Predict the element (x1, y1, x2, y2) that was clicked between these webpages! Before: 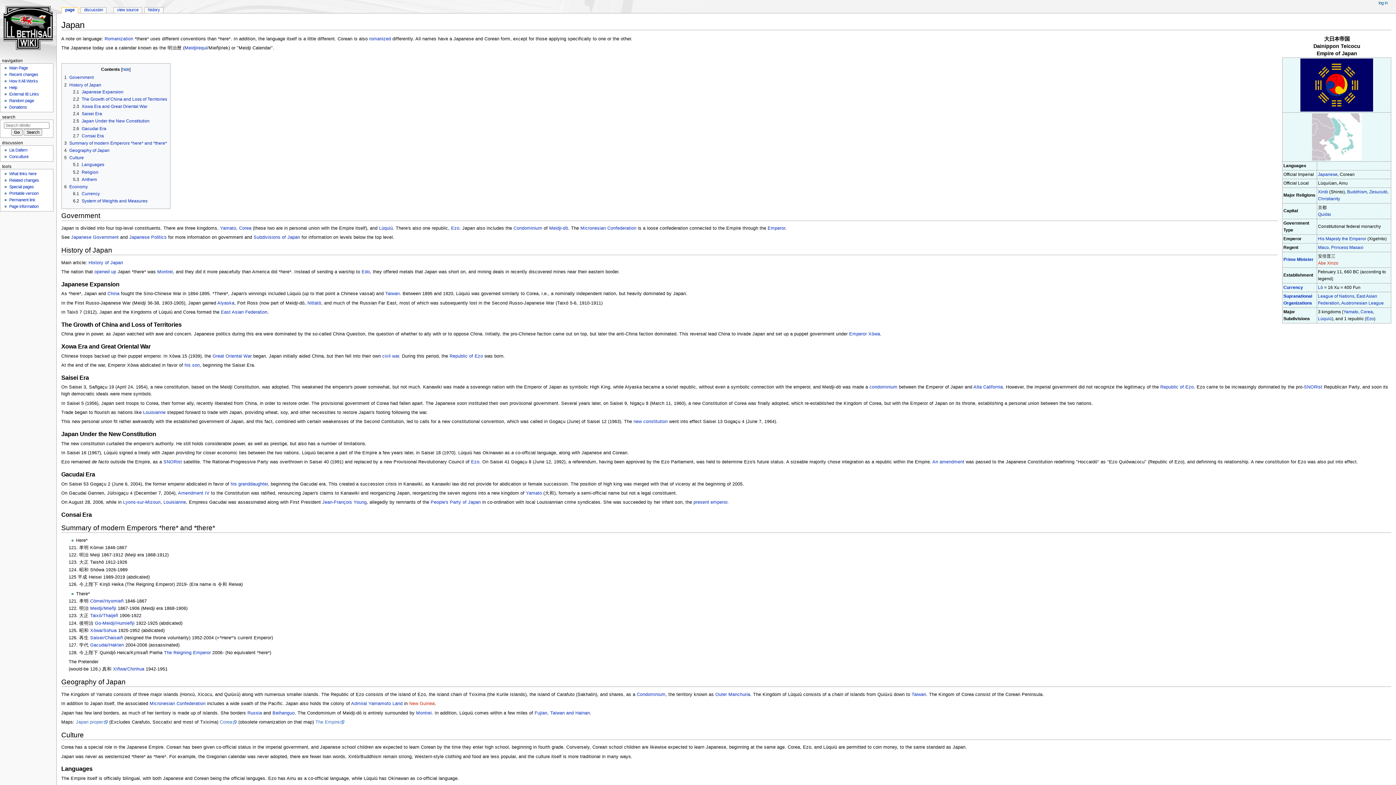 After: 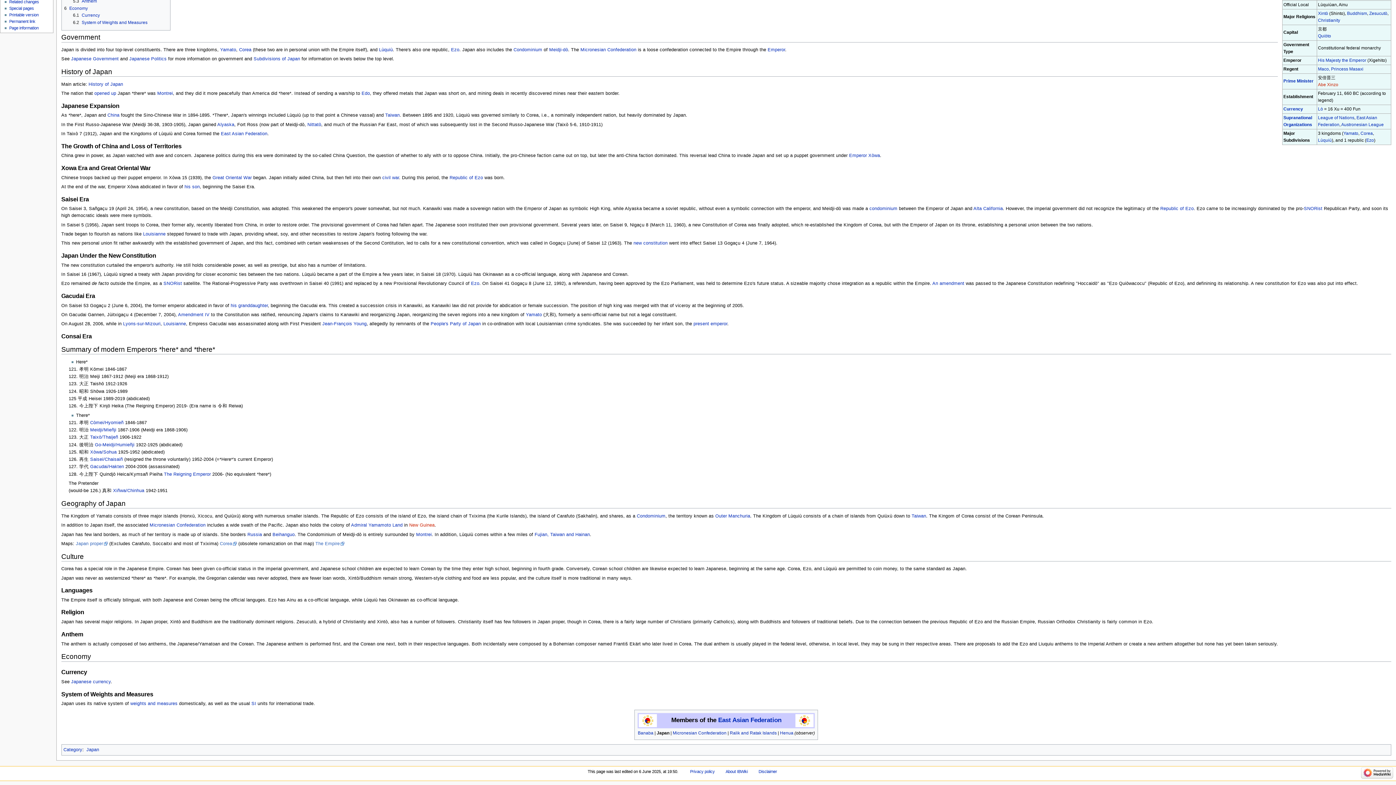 Action: label: 6.2	System of Weights and Measures bbox: (73, 198, 147, 203)